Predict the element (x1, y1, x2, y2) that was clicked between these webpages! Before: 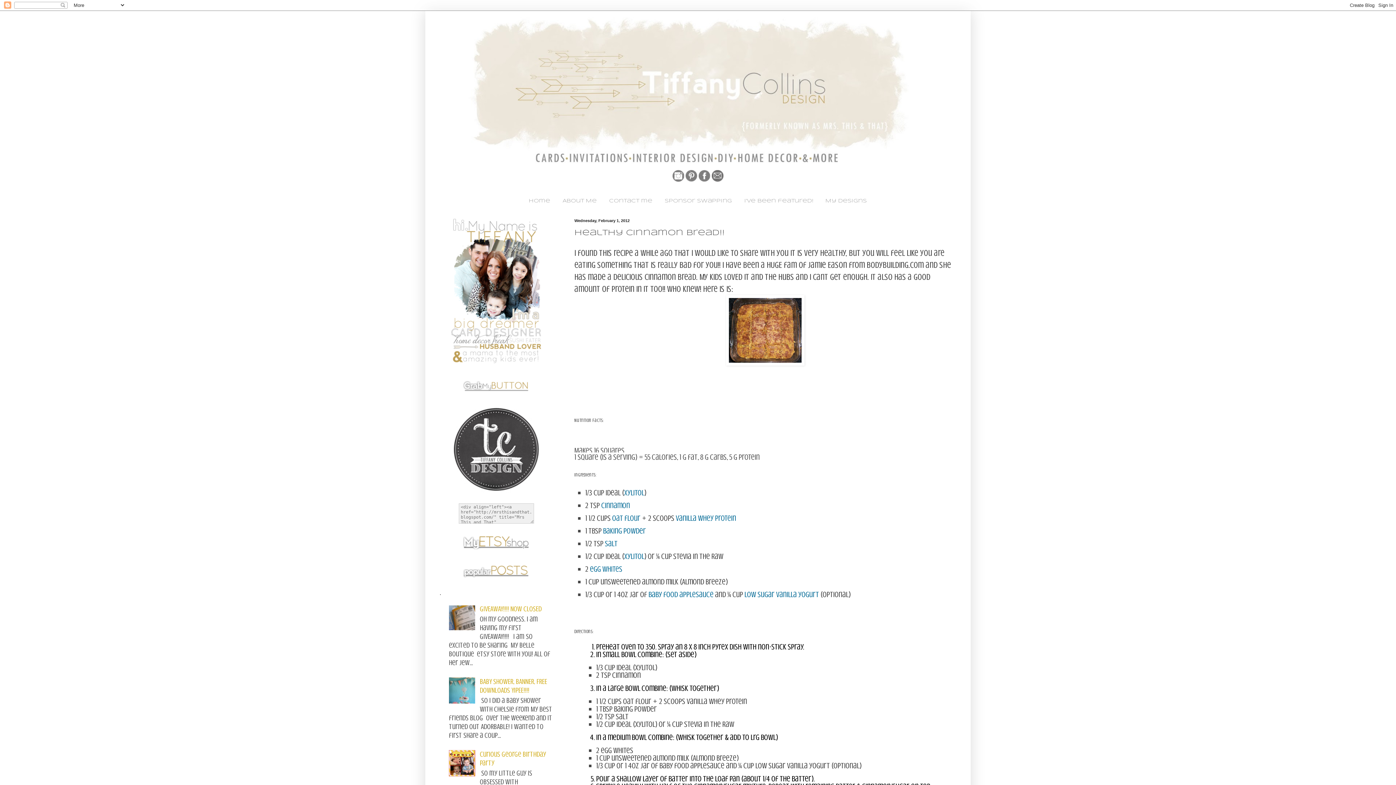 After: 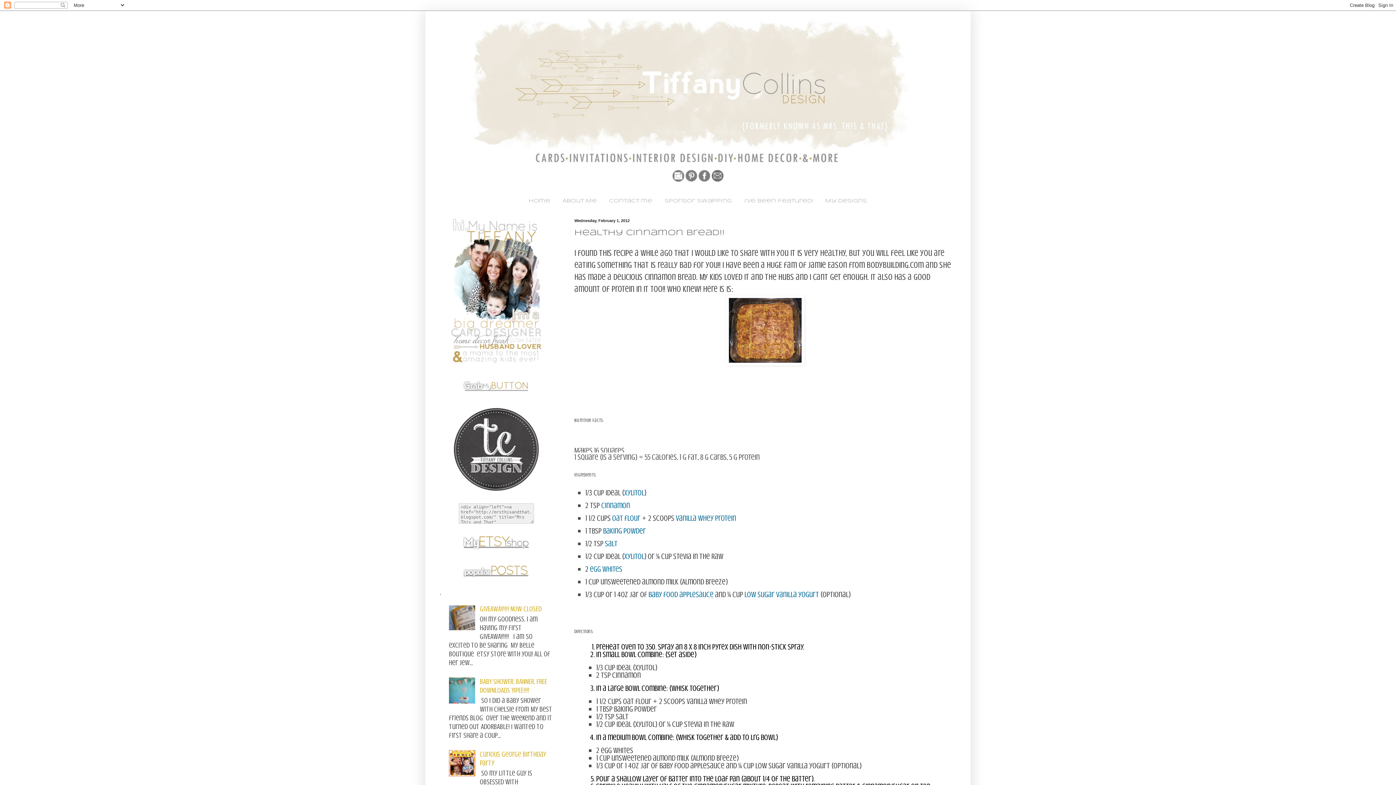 Action: bbox: (449, 624, 478, 633)